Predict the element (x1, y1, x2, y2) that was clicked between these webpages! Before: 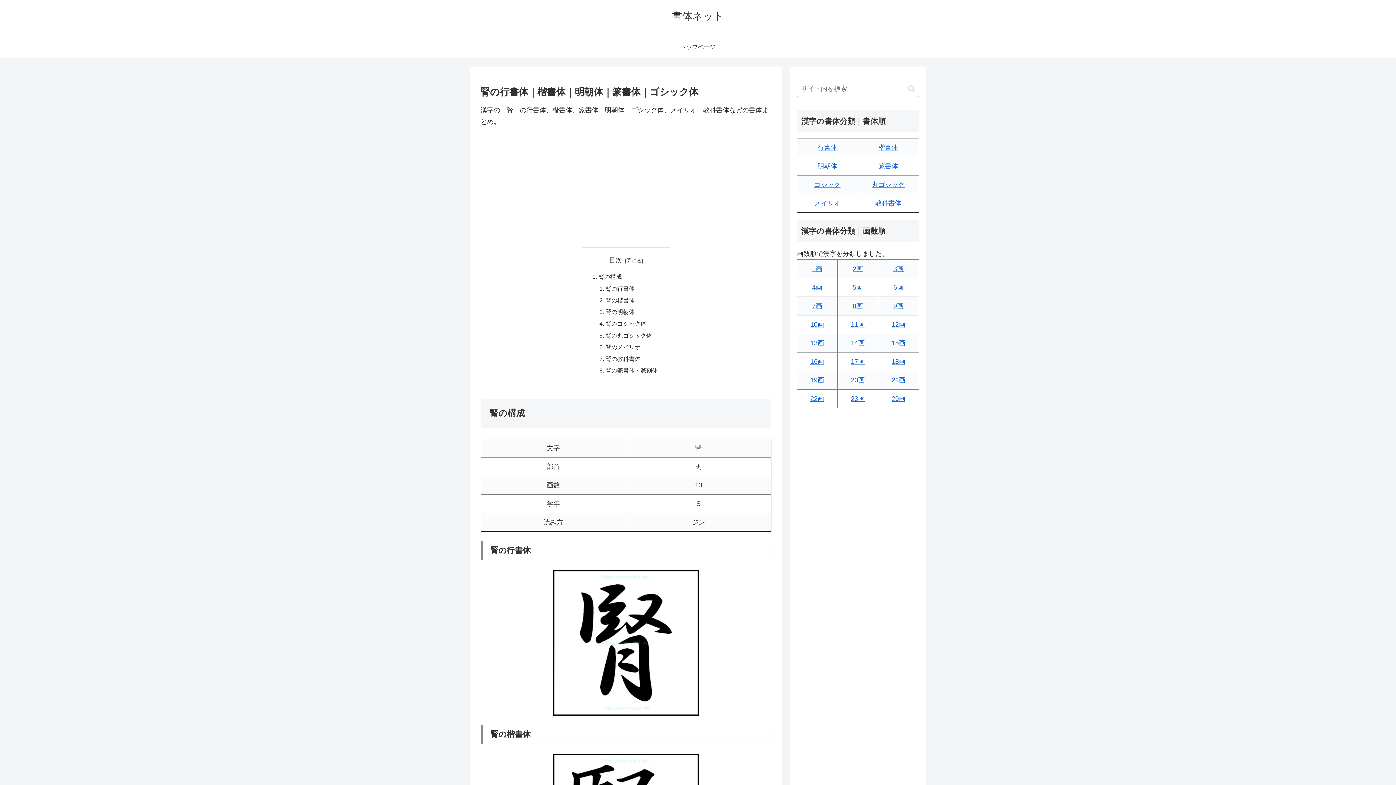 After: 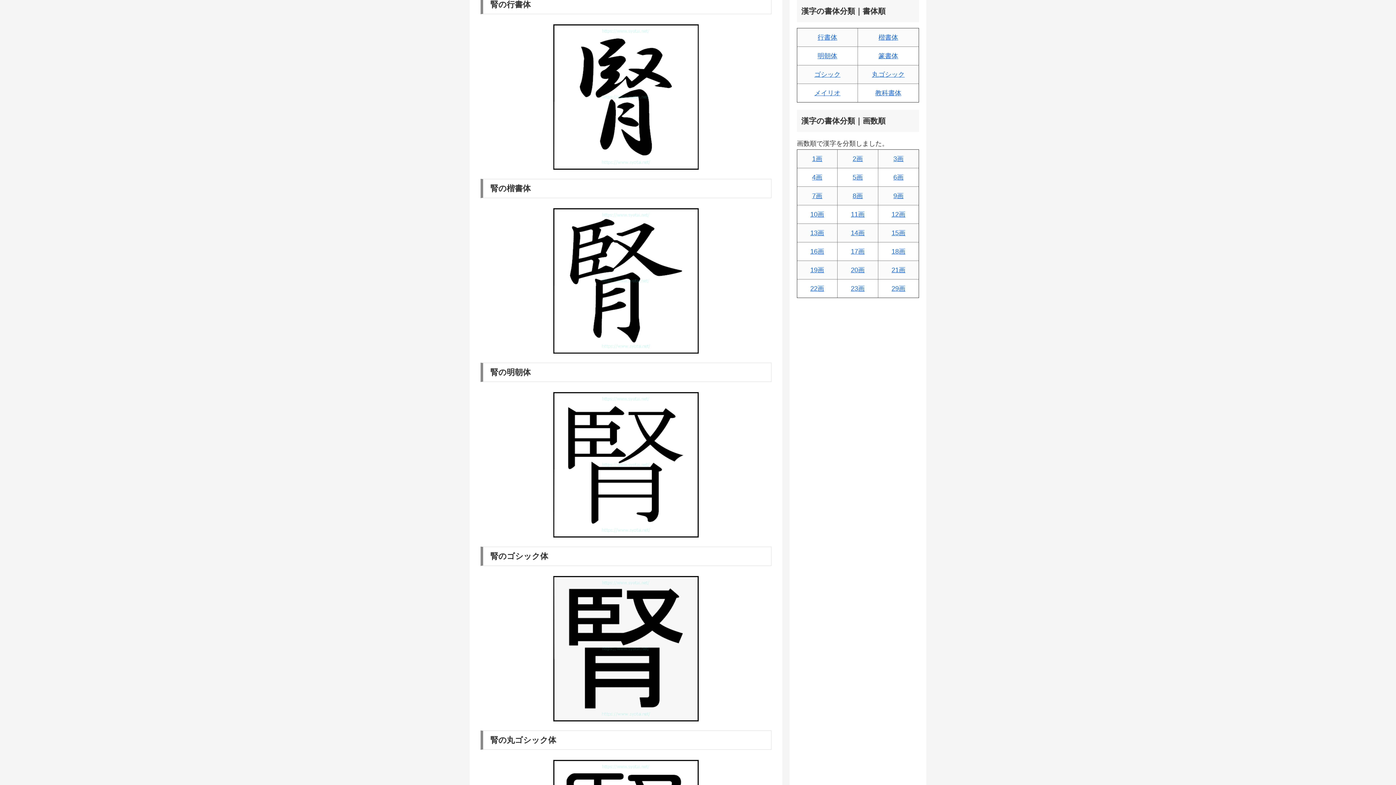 Action: label: 腎の行書体 bbox: (605, 285, 634, 291)